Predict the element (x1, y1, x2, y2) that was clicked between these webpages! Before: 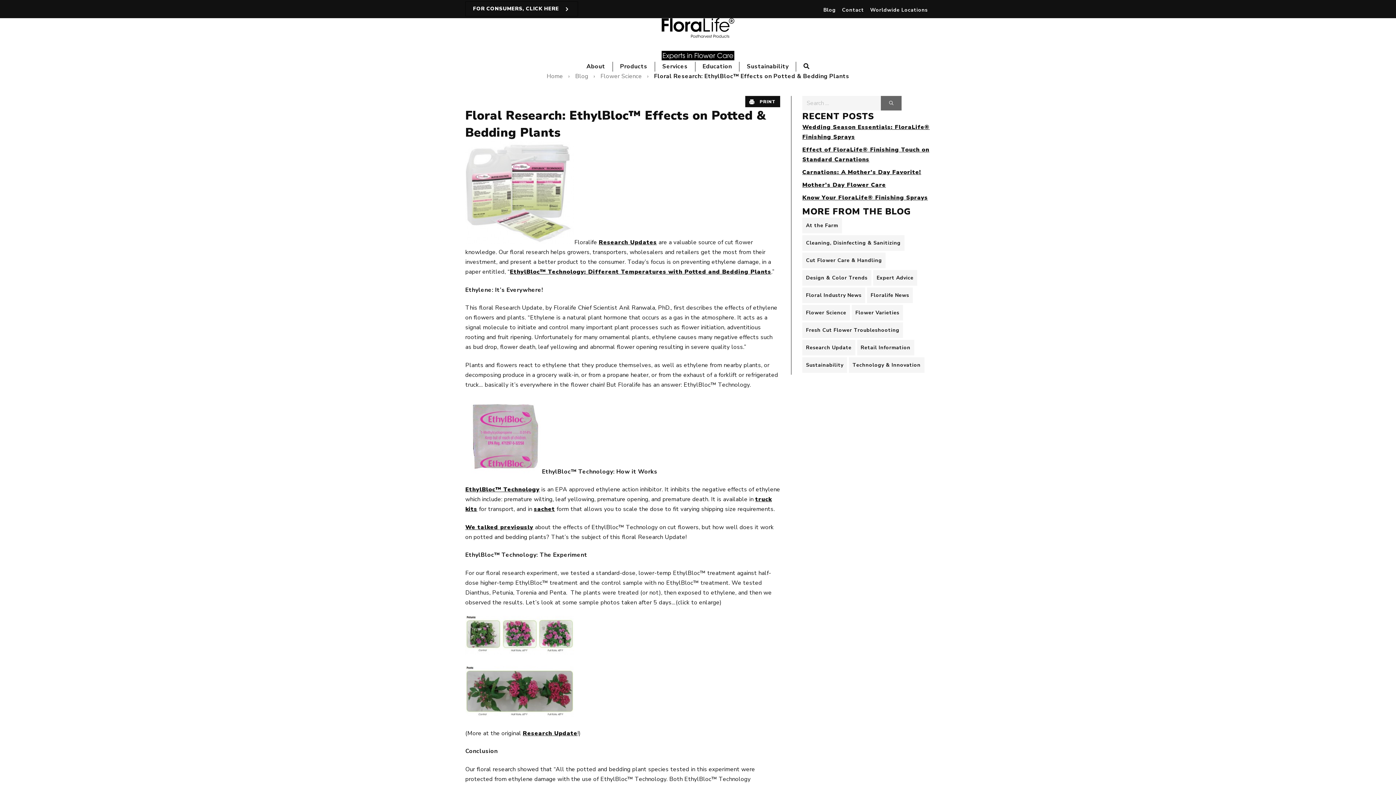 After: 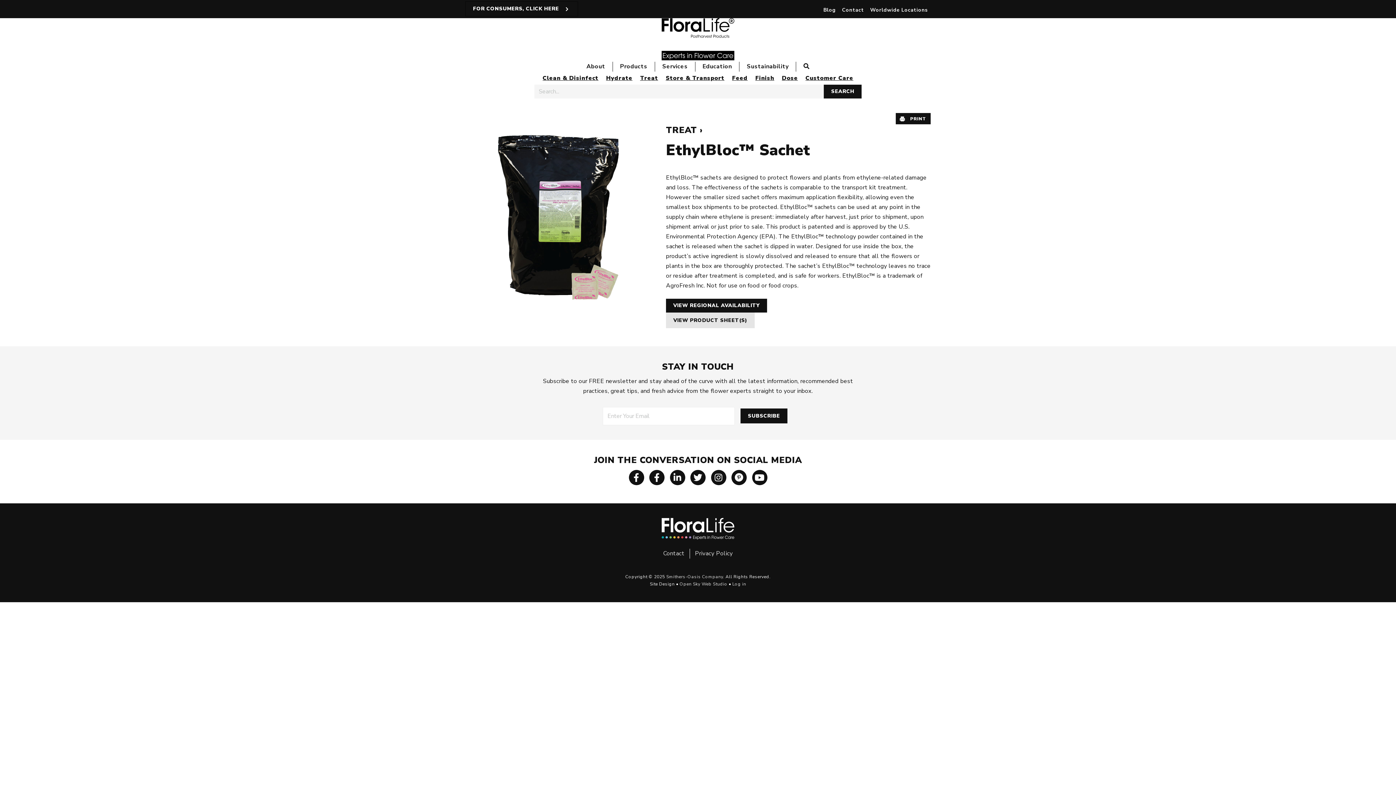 Action: label: sachet bbox: (534, 505, 555, 513)